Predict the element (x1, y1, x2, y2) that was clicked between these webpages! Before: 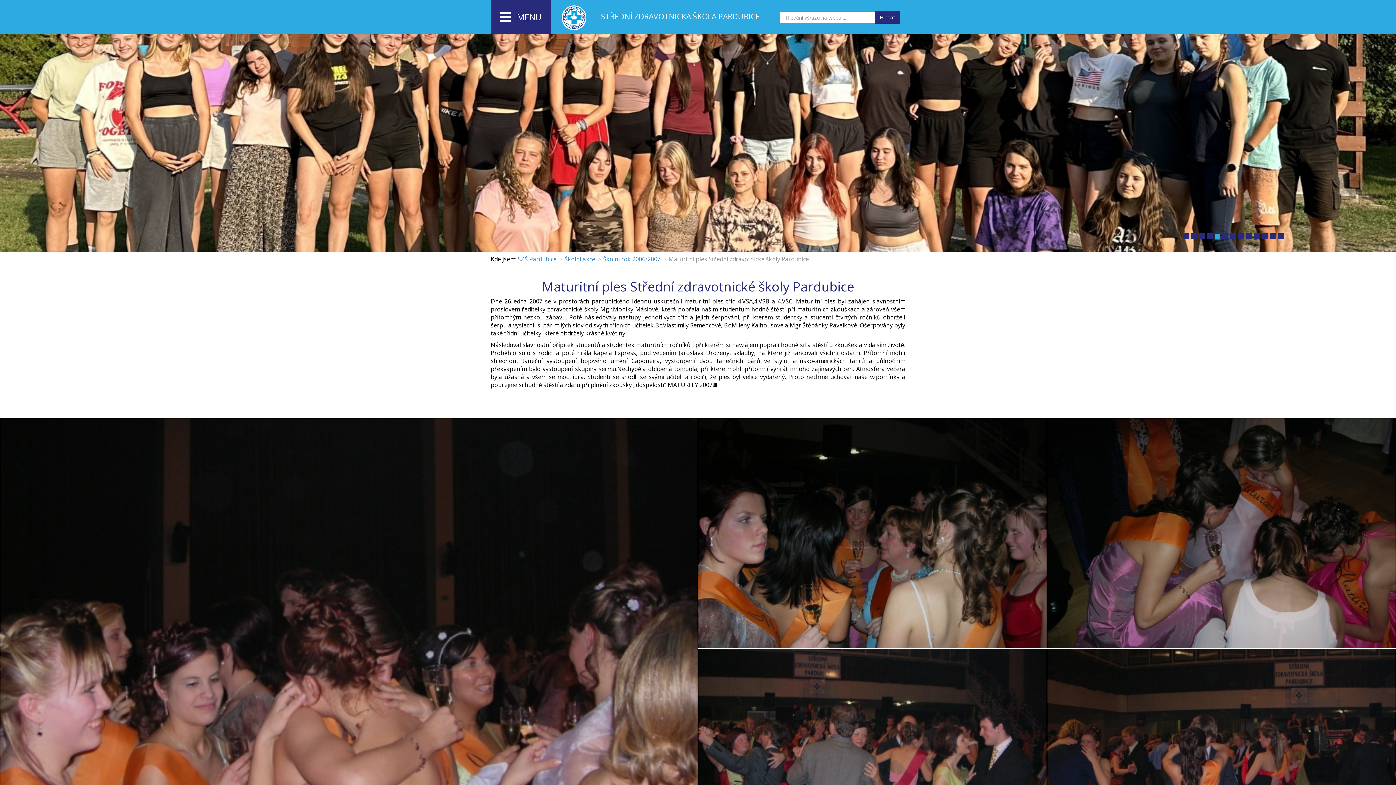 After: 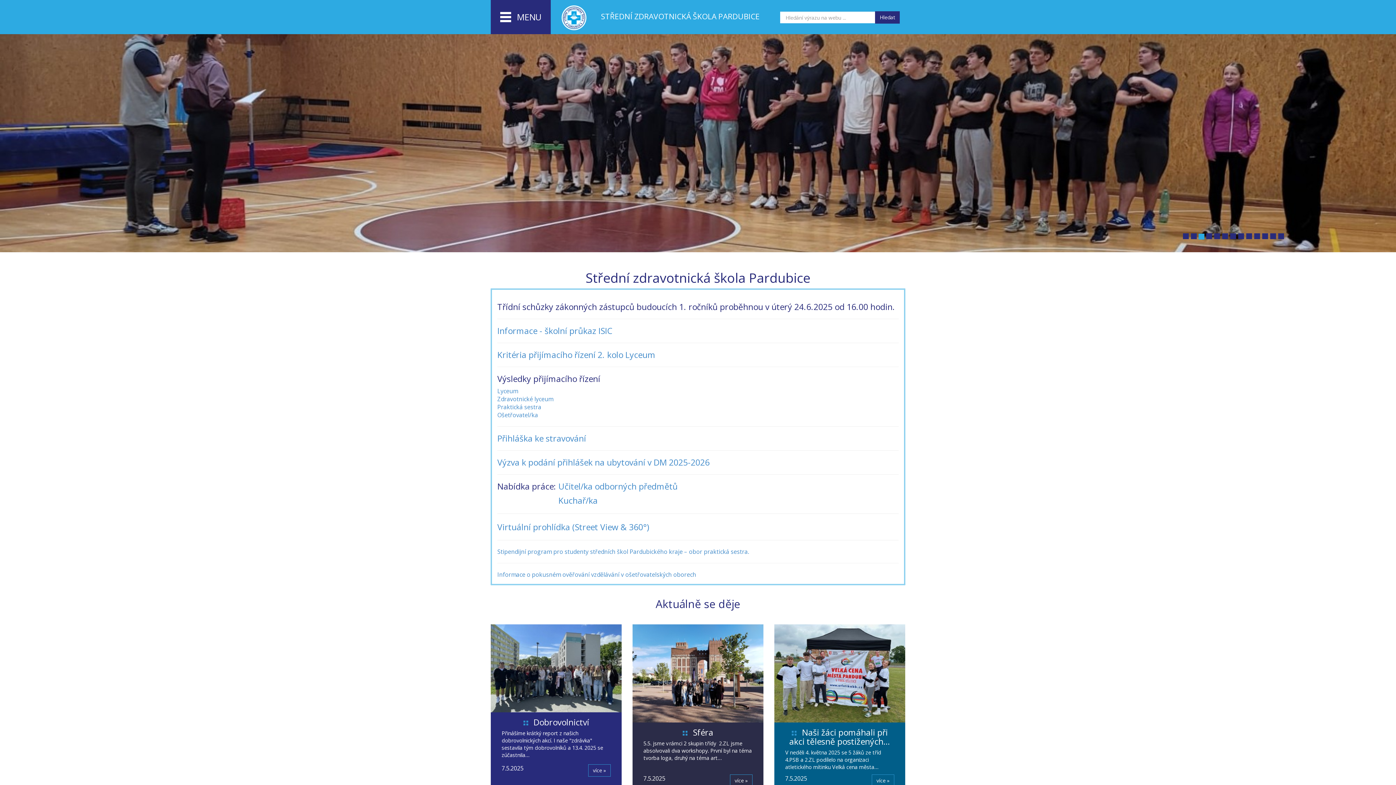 Action: bbox: (517, 255, 556, 263) label: SZŠ Pardubice